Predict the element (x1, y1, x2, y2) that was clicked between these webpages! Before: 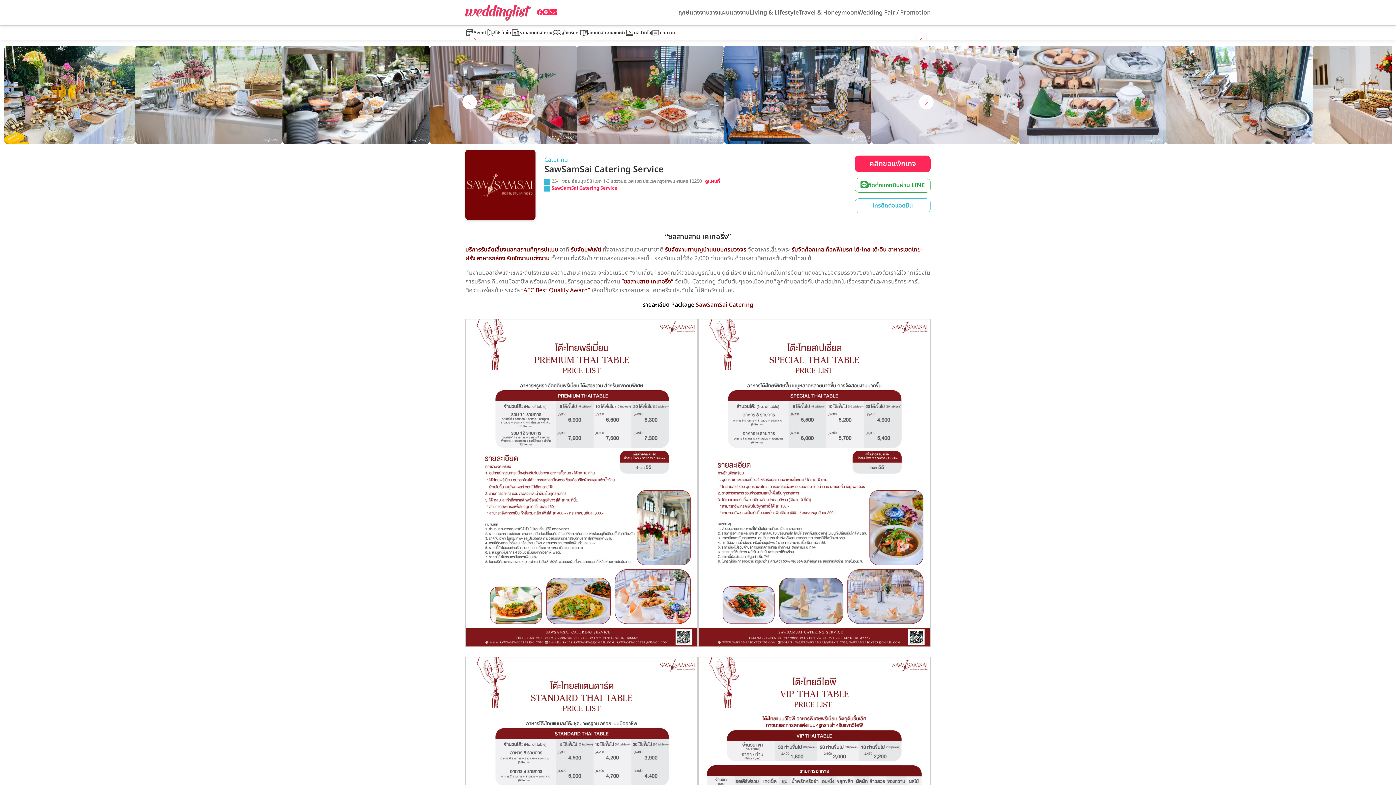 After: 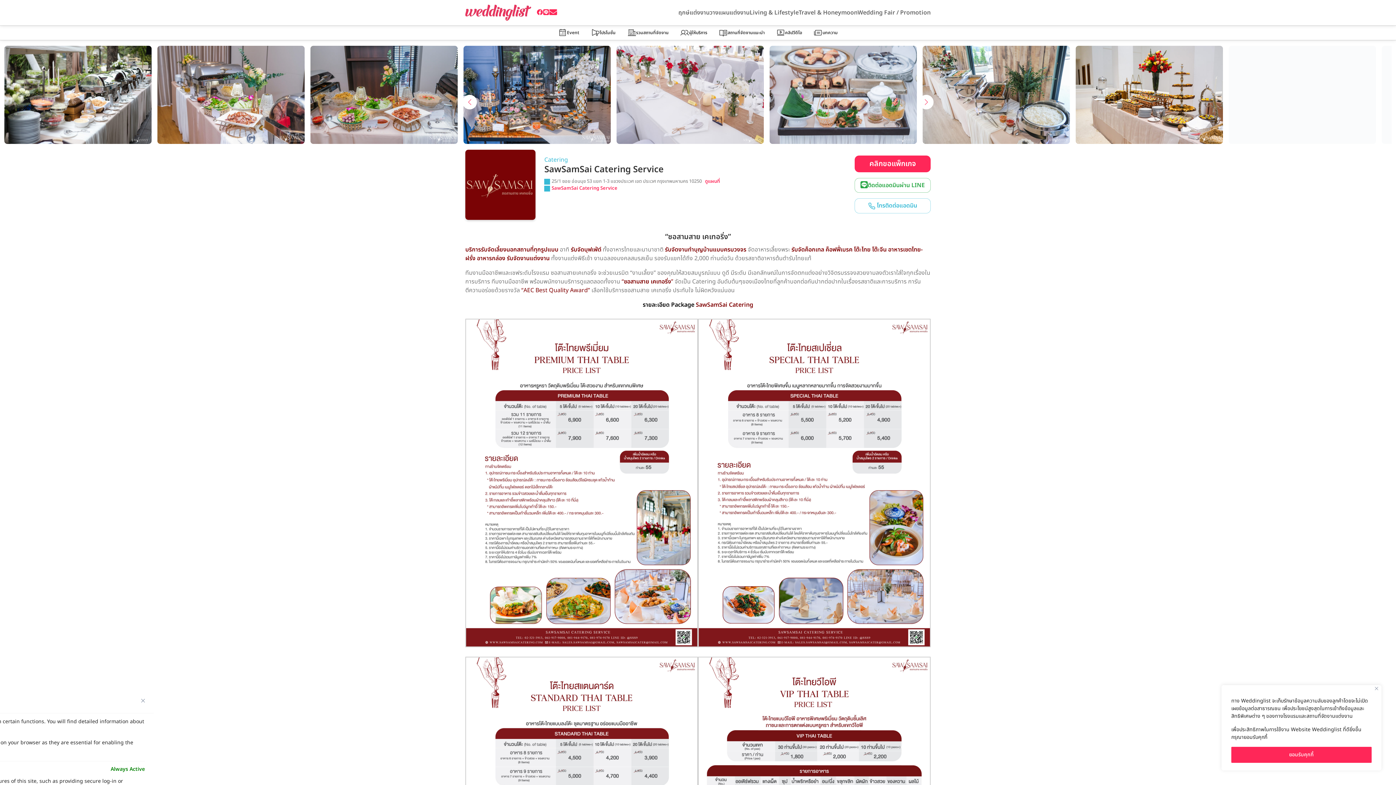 Action: label: รับจัดงานทำบุญบ้านแบบครบวงจร bbox: (665, 245, 746, 254)